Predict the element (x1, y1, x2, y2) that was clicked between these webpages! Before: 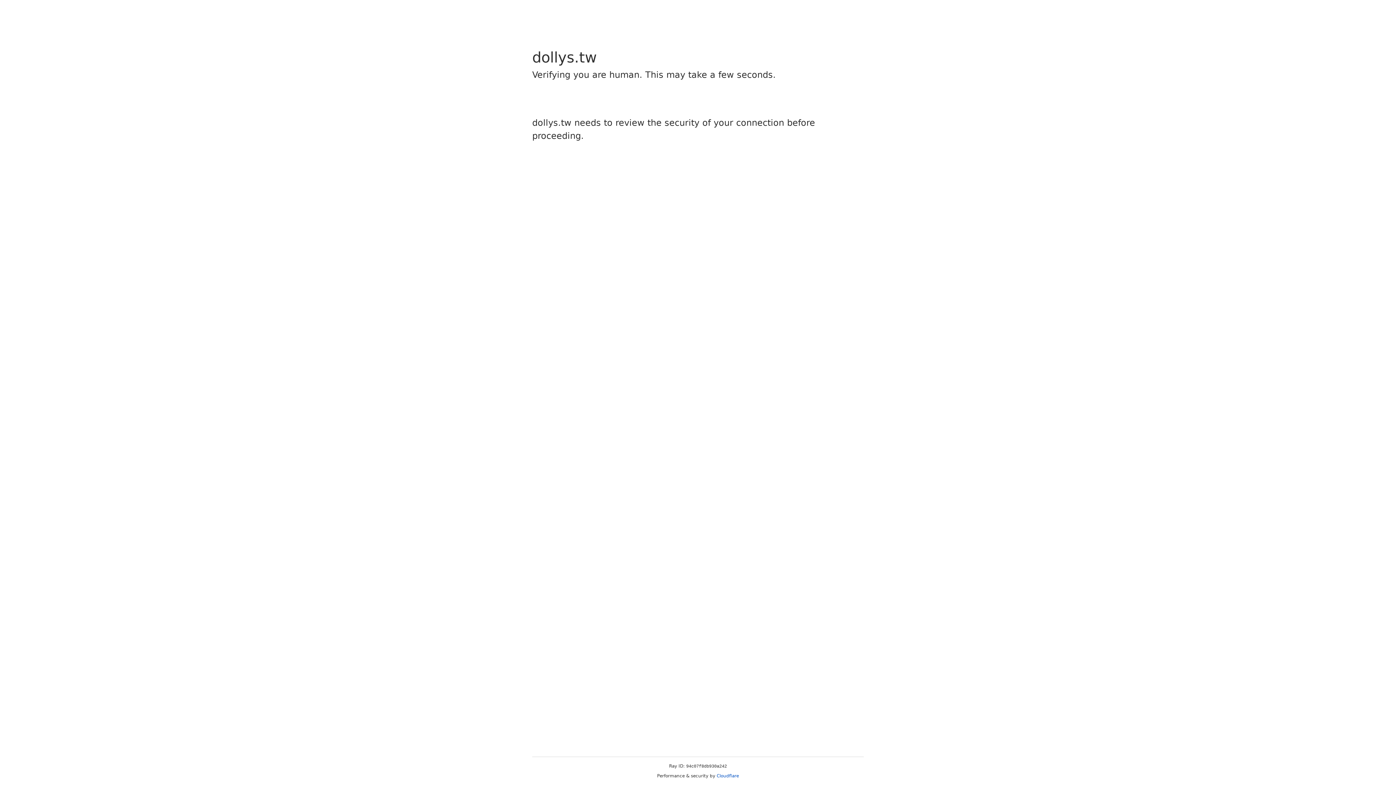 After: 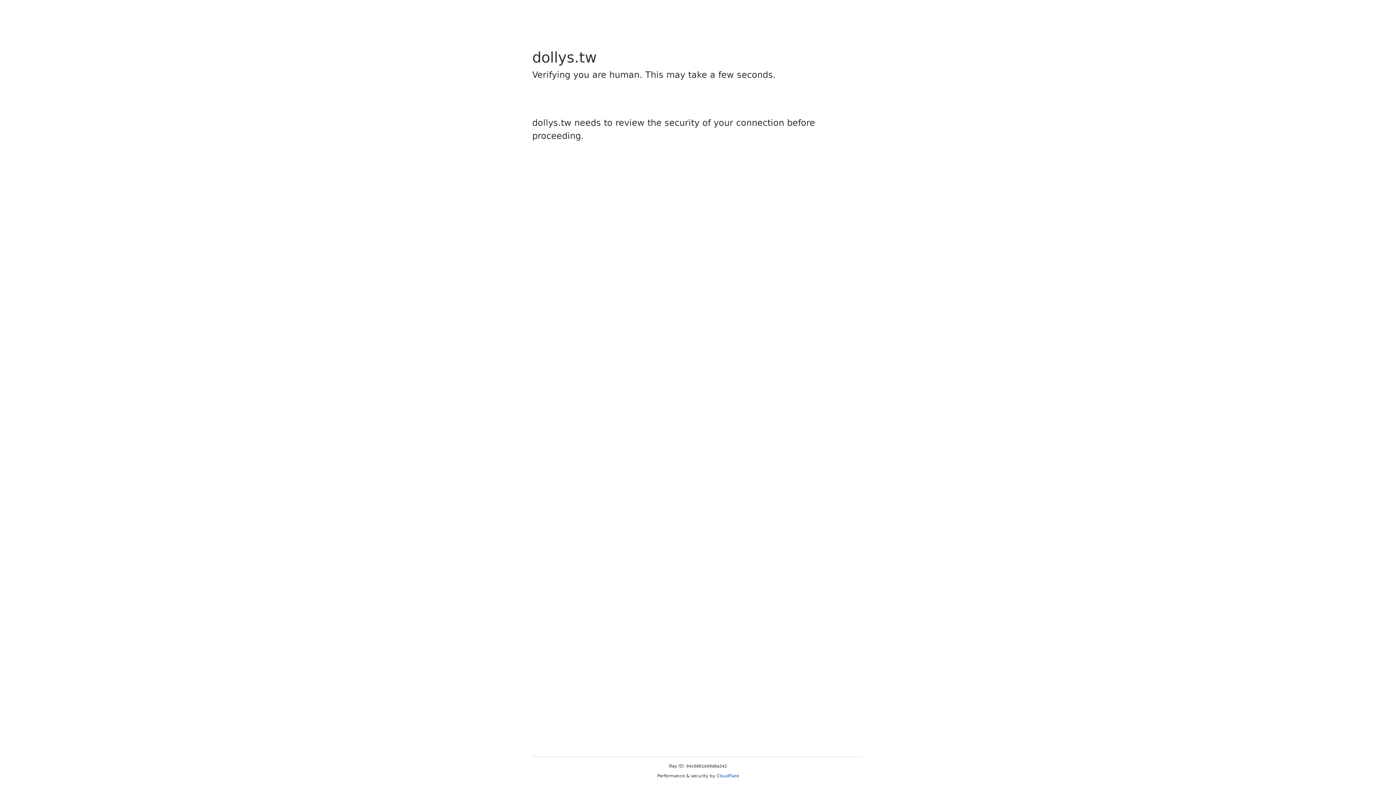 Action: label: Cloudflare bbox: (716, 773, 739, 778)